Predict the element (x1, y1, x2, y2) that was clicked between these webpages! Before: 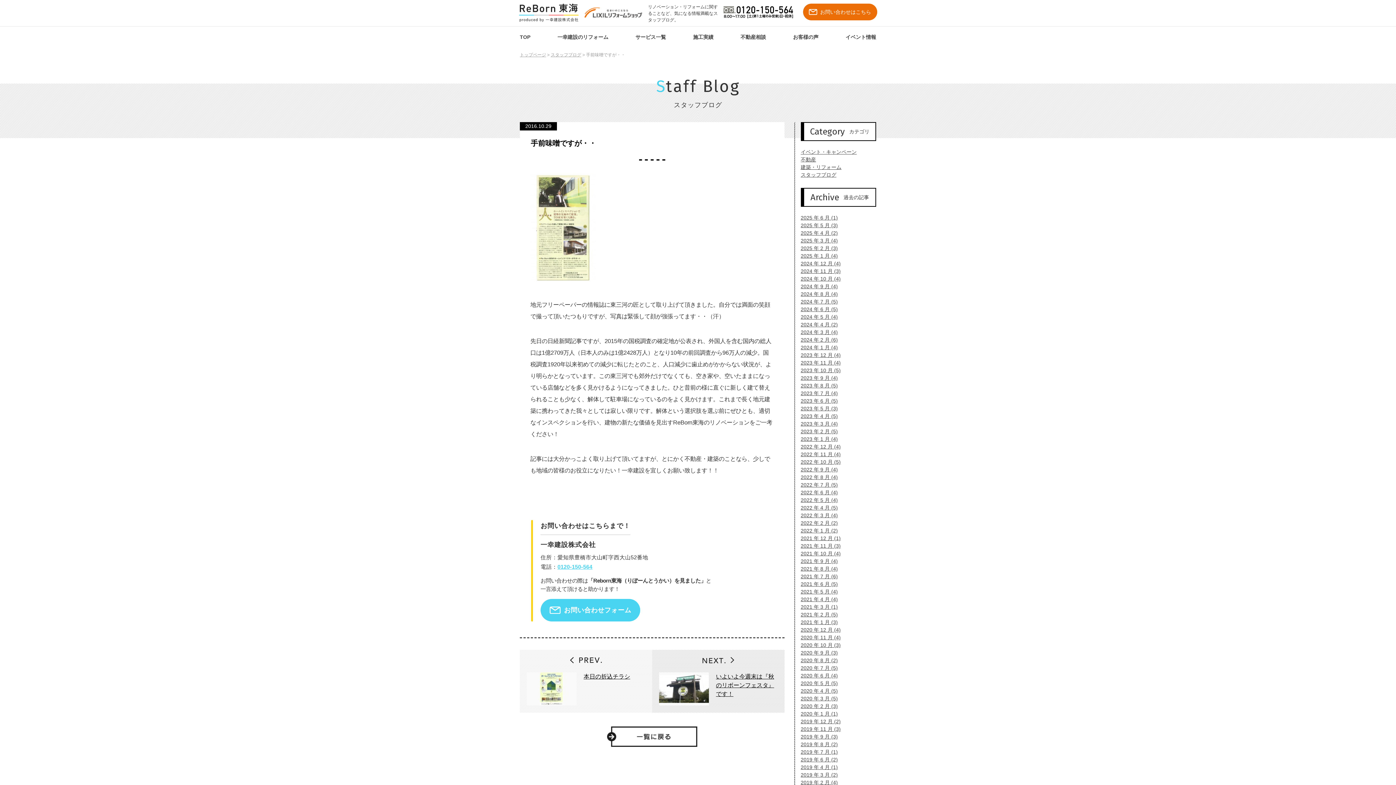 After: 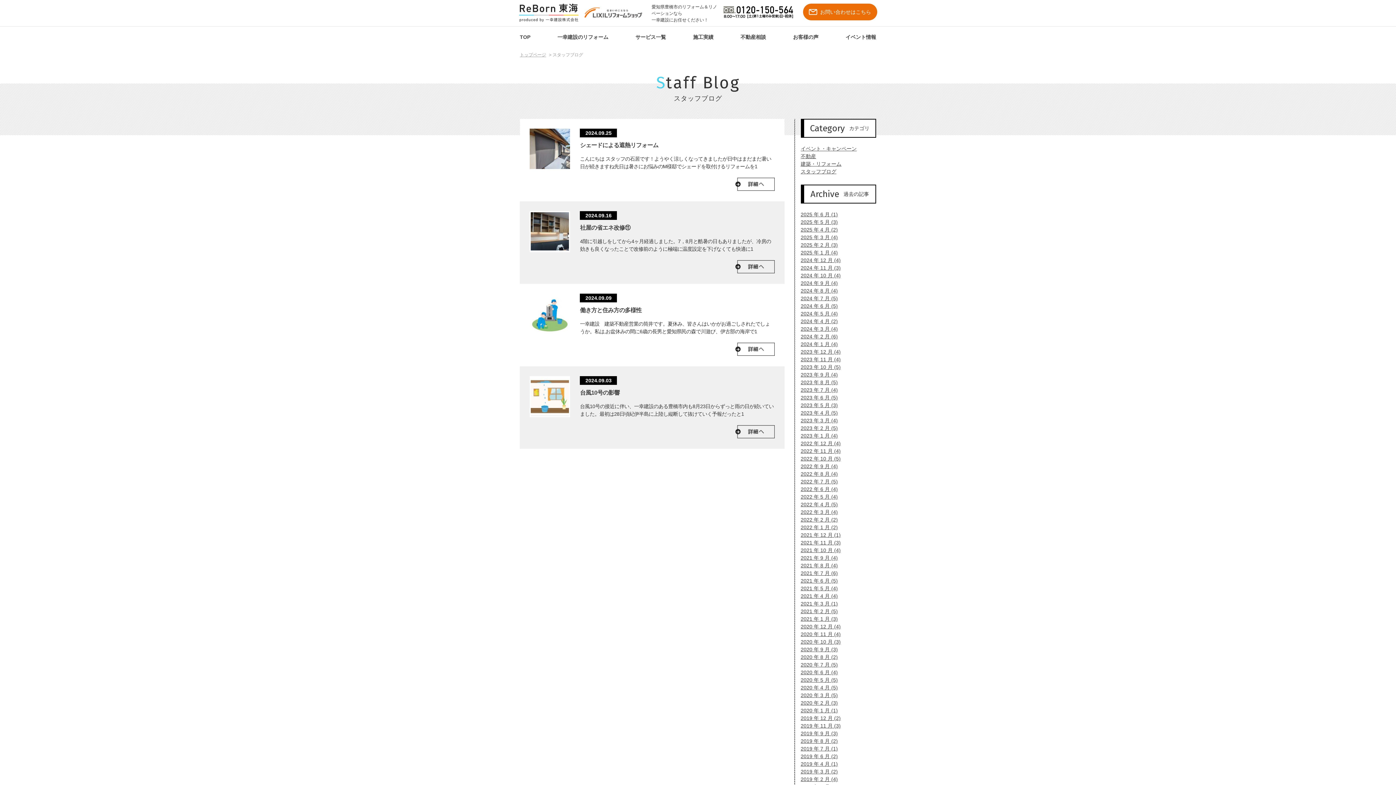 Action: bbox: (800, 283, 838, 289) label: 2024 年 9 月 (4)